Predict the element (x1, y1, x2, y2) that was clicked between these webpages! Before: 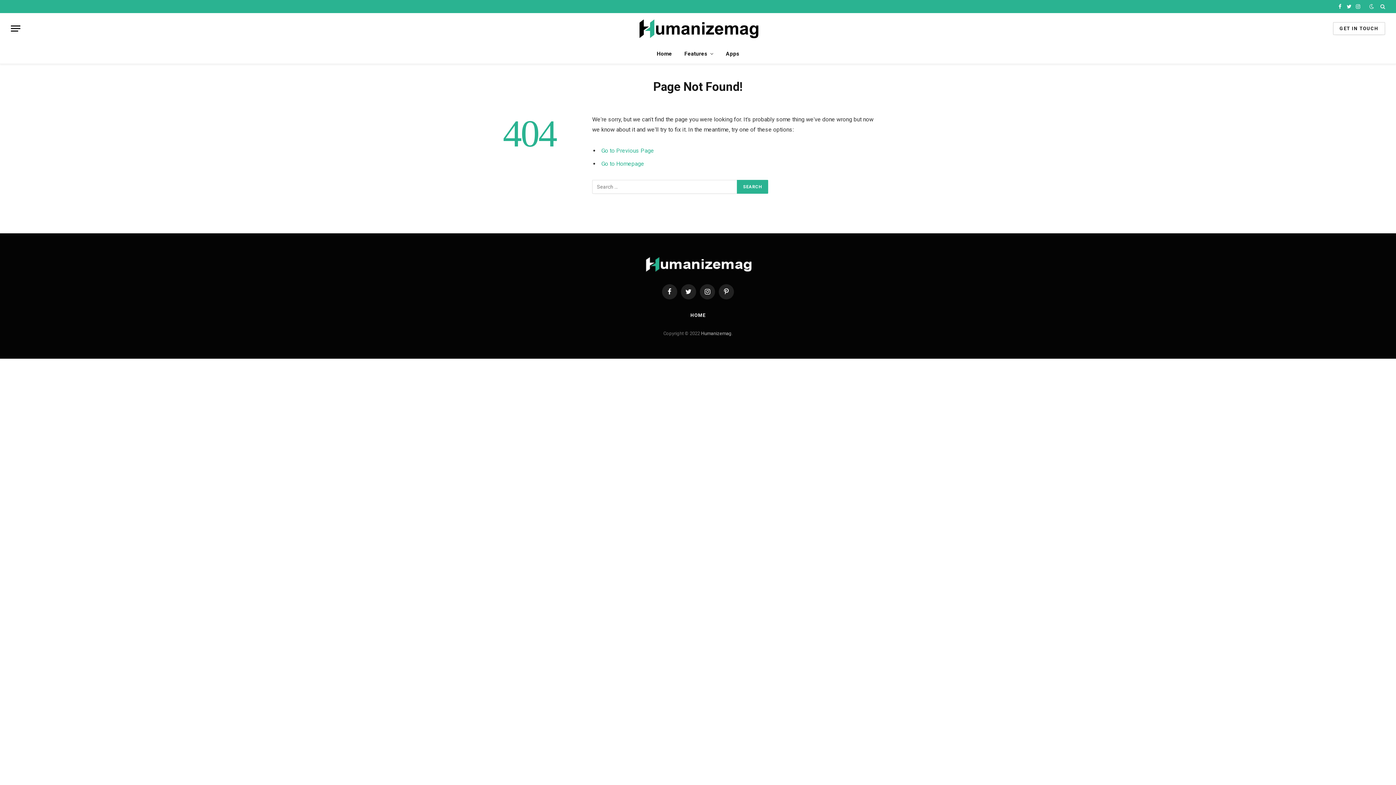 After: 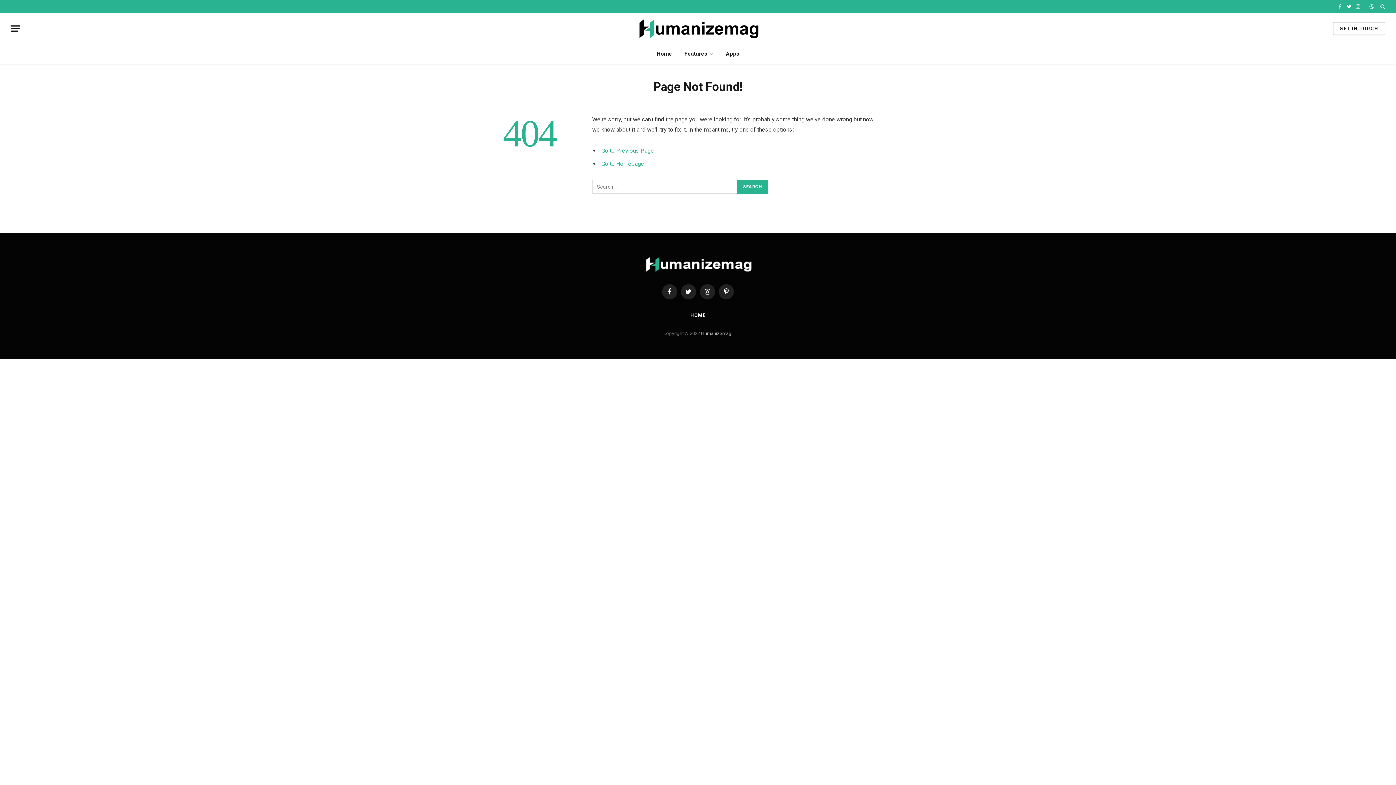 Action: label: Instagram bbox: (1354, 0, 1362, 13)